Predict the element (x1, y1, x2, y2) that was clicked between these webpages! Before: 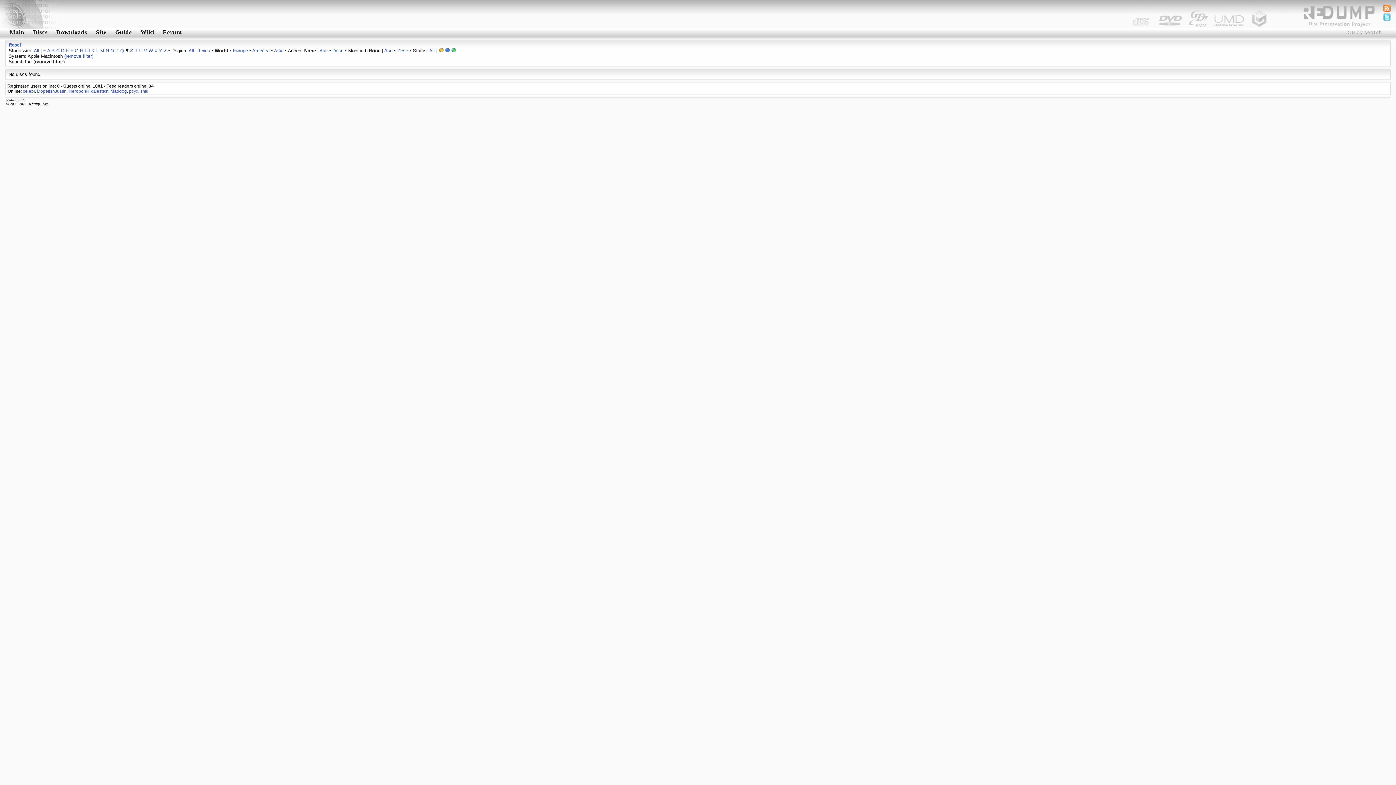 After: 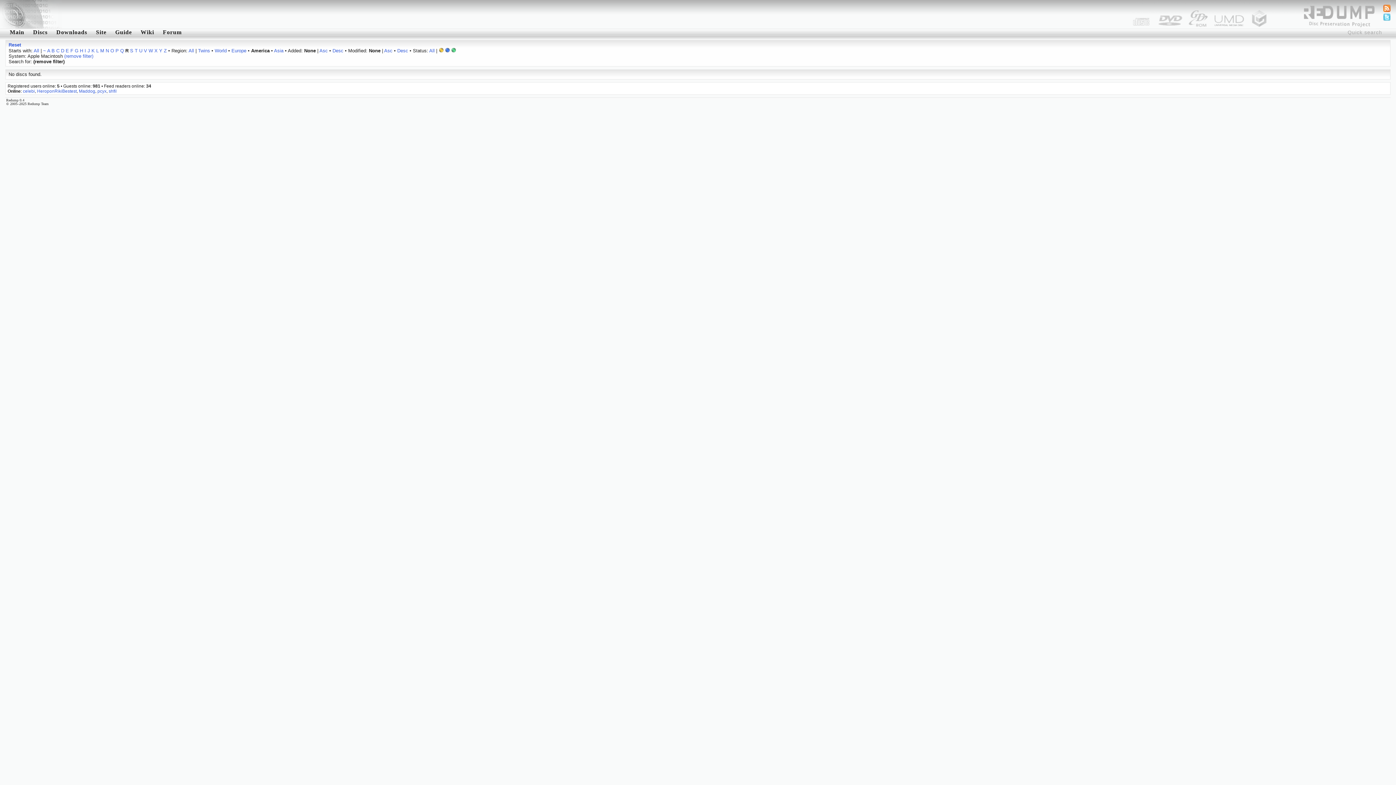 Action: label: America bbox: (252, 48, 269, 53)